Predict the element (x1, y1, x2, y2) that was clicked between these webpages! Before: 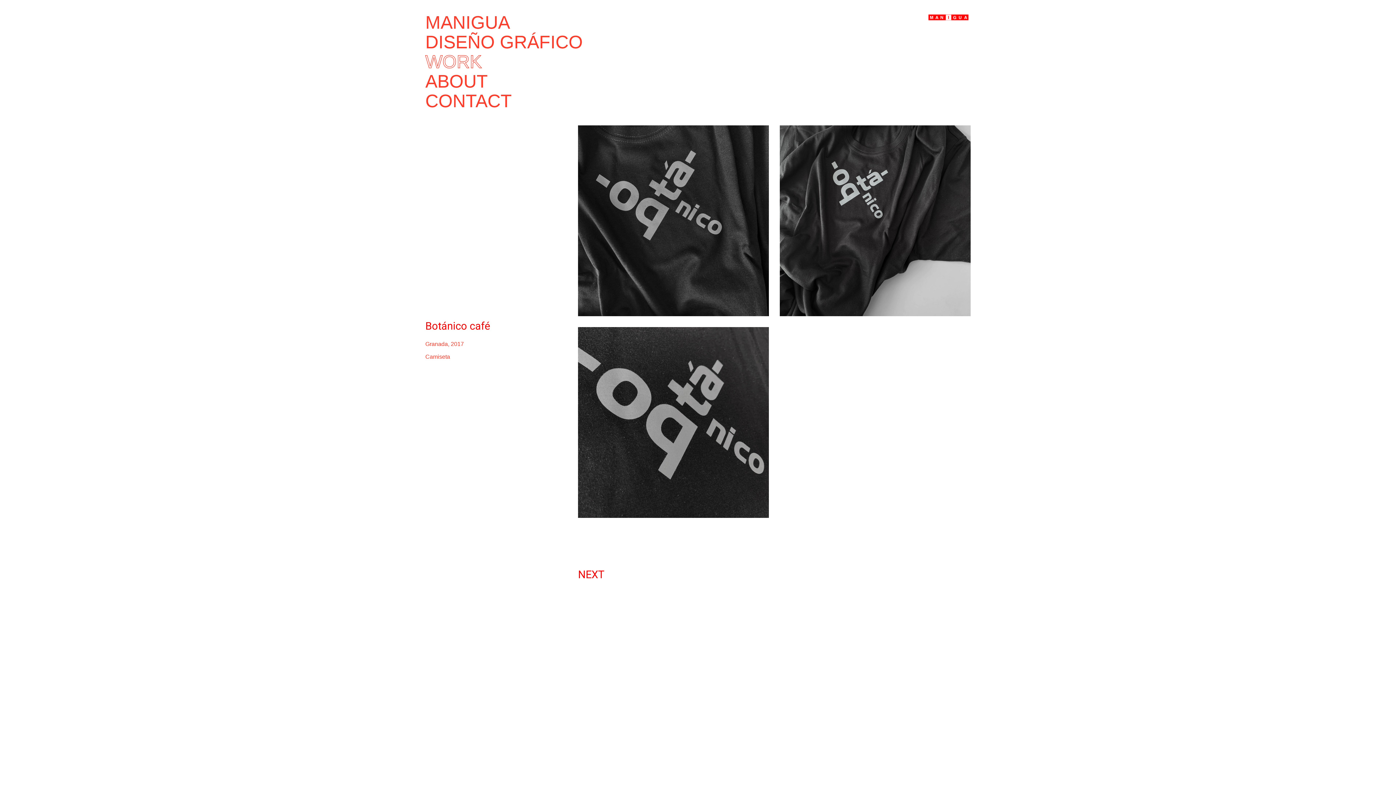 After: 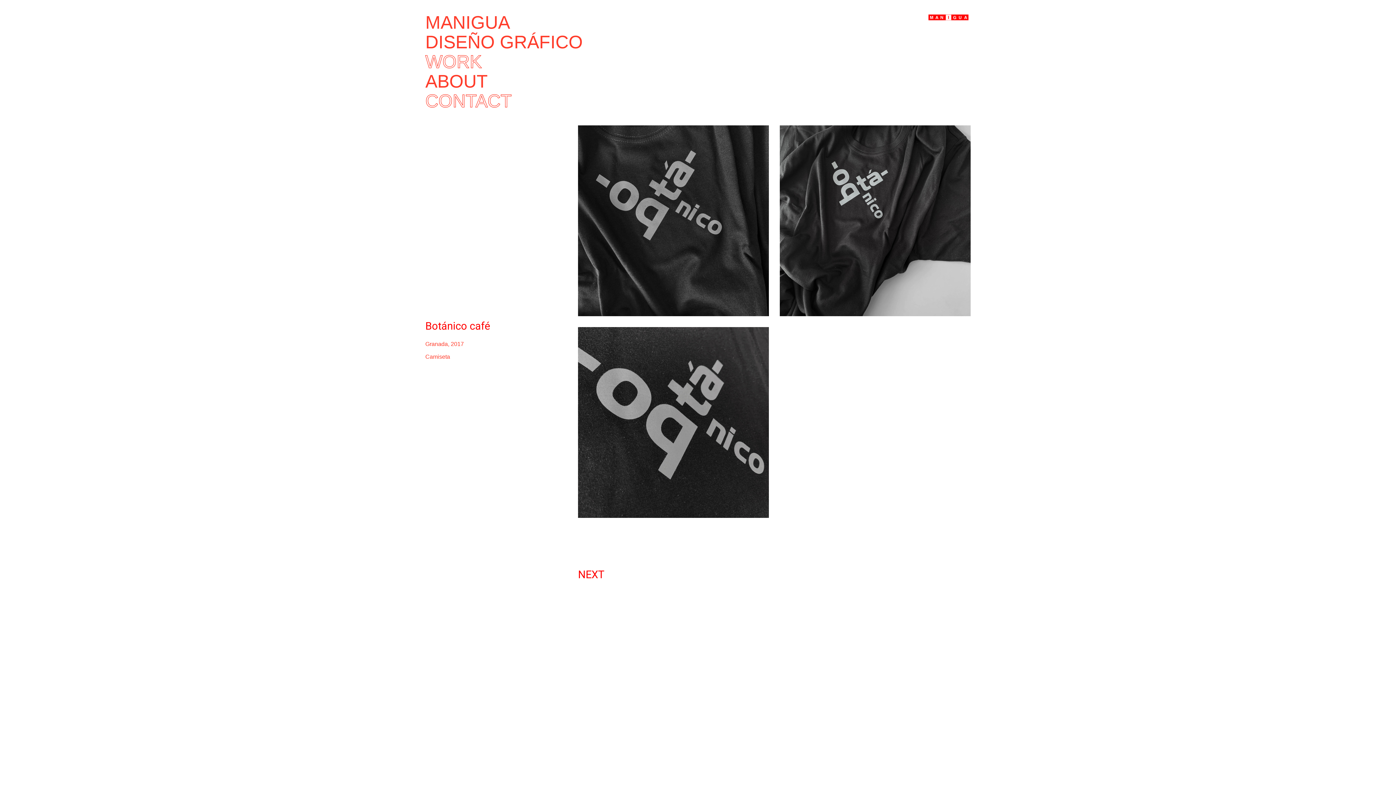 Action: label: CONTACT bbox: (425, 90, 512, 111)